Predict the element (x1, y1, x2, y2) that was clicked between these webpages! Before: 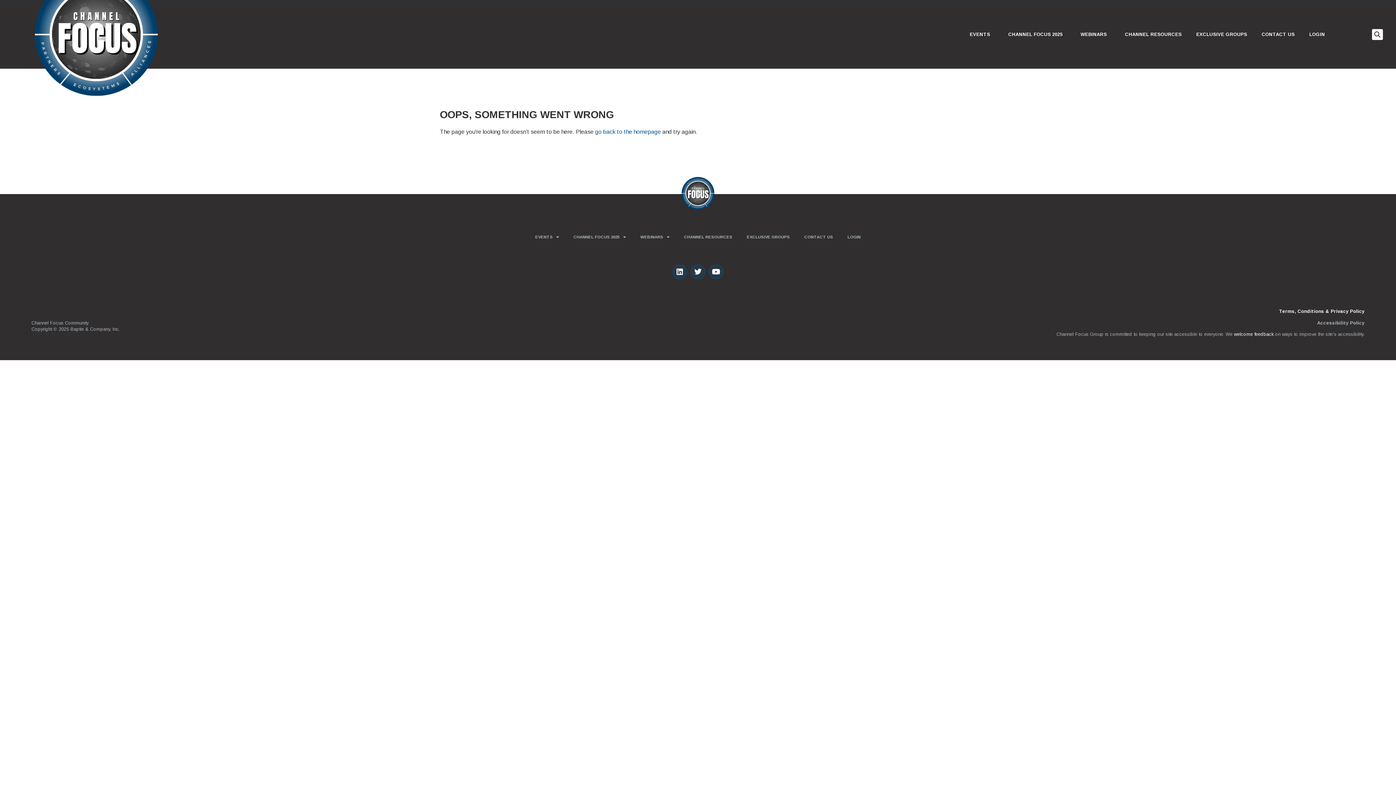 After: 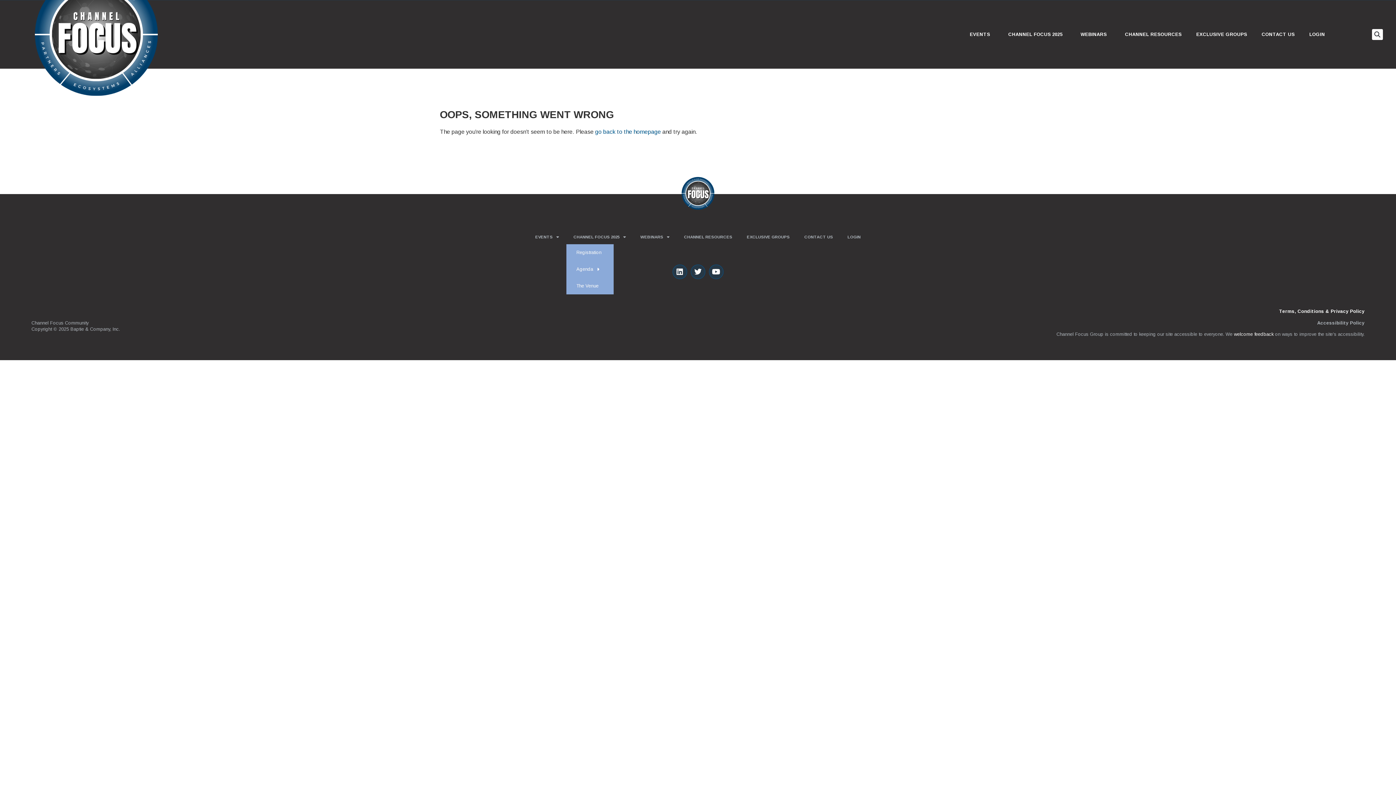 Action: bbox: (566, 230, 633, 244) label: CHANNEL FOCUS 2025